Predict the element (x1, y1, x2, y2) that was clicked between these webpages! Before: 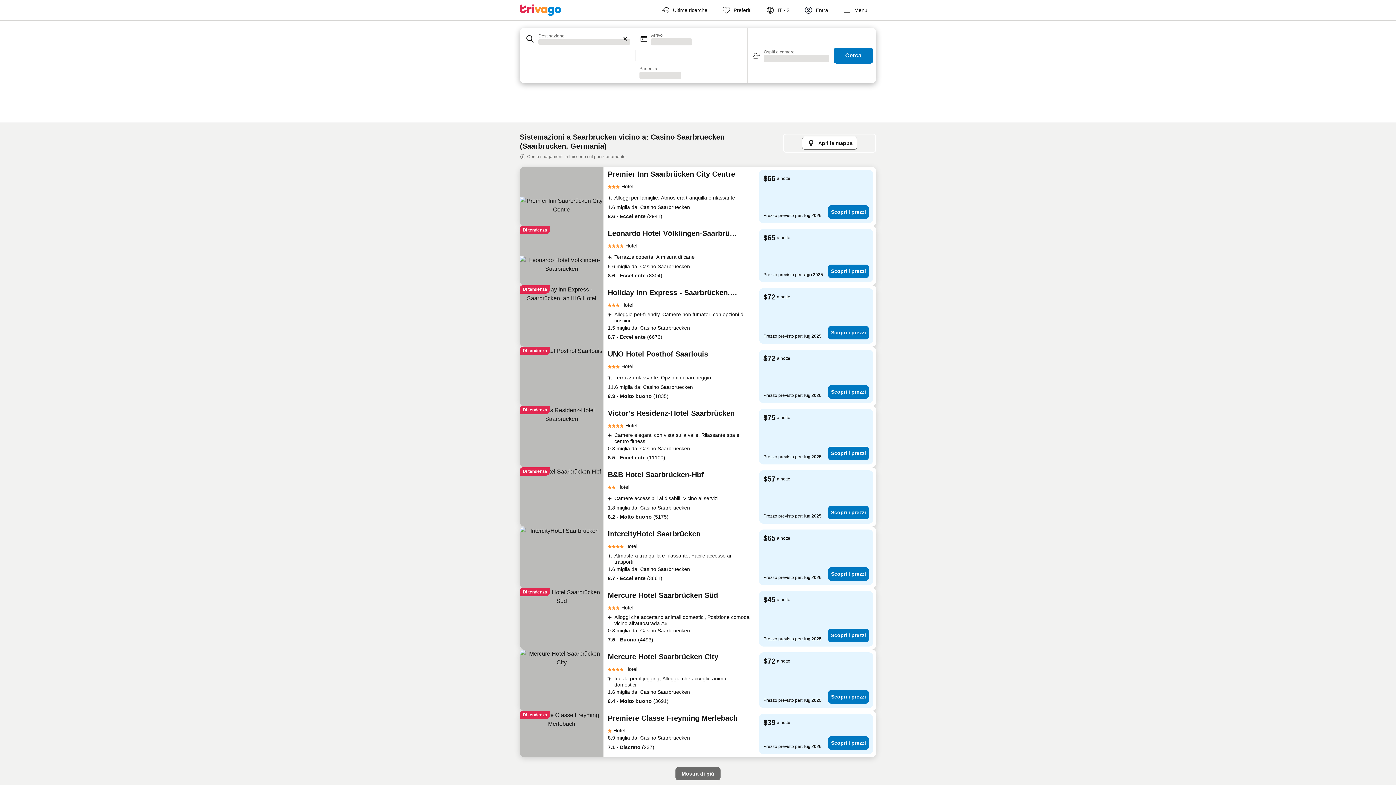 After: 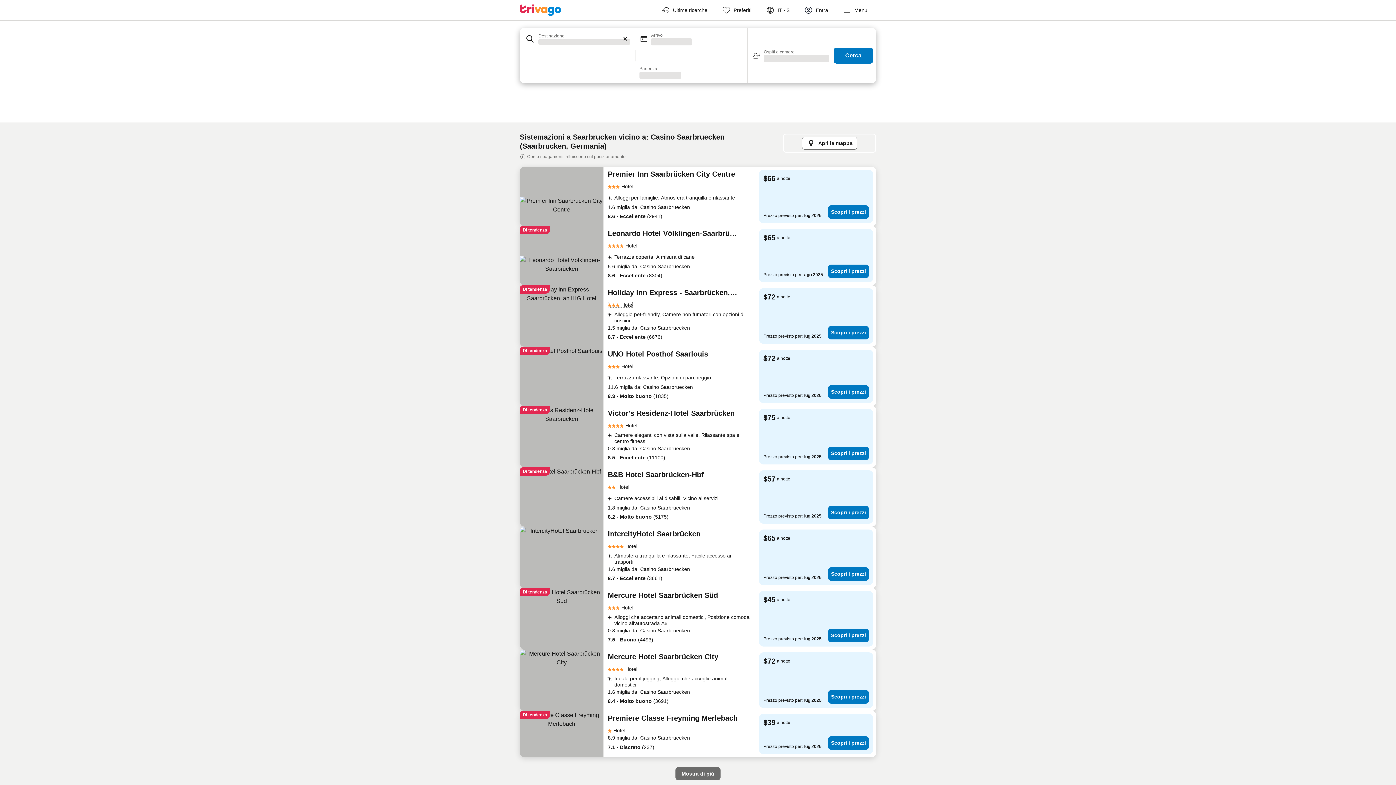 Action: bbox: (608, 301, 633, 308) label: Hotel